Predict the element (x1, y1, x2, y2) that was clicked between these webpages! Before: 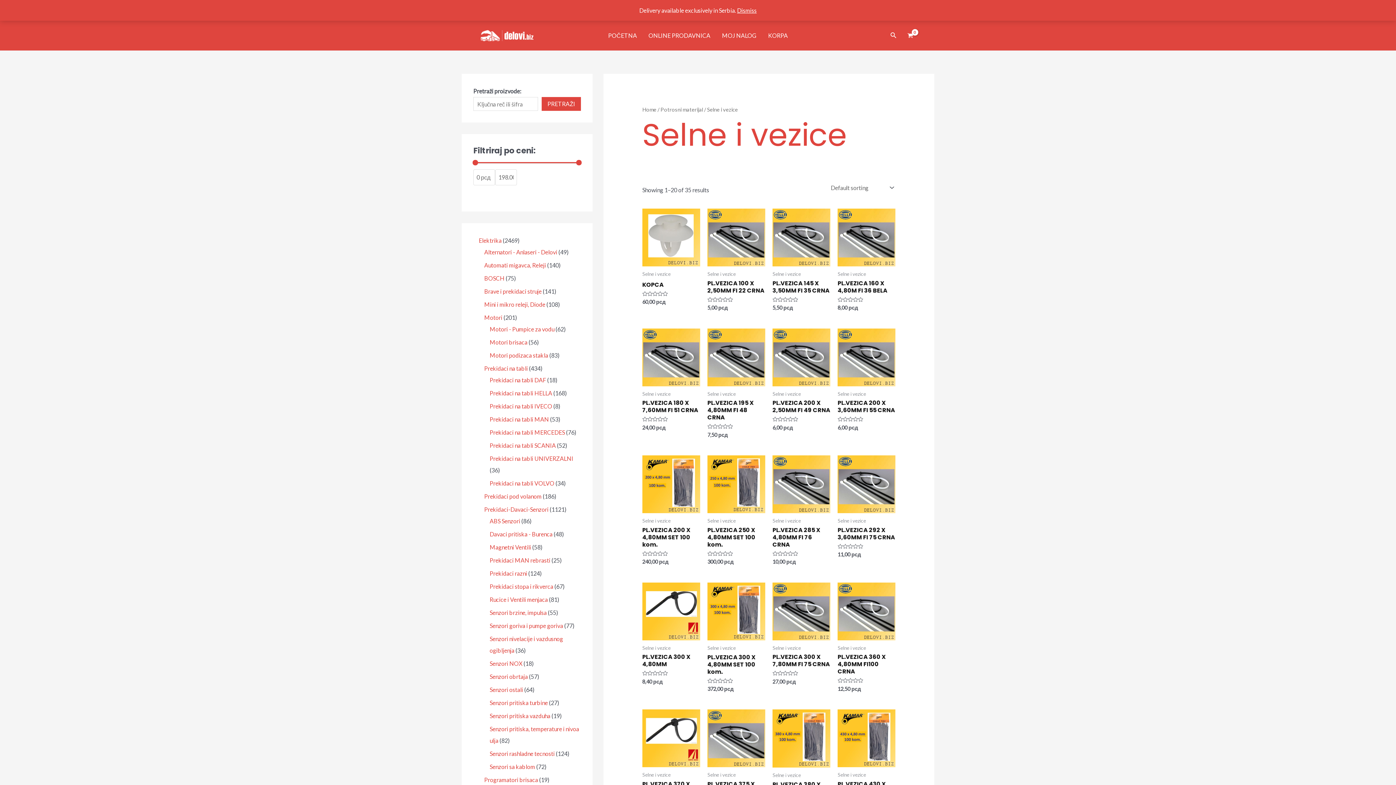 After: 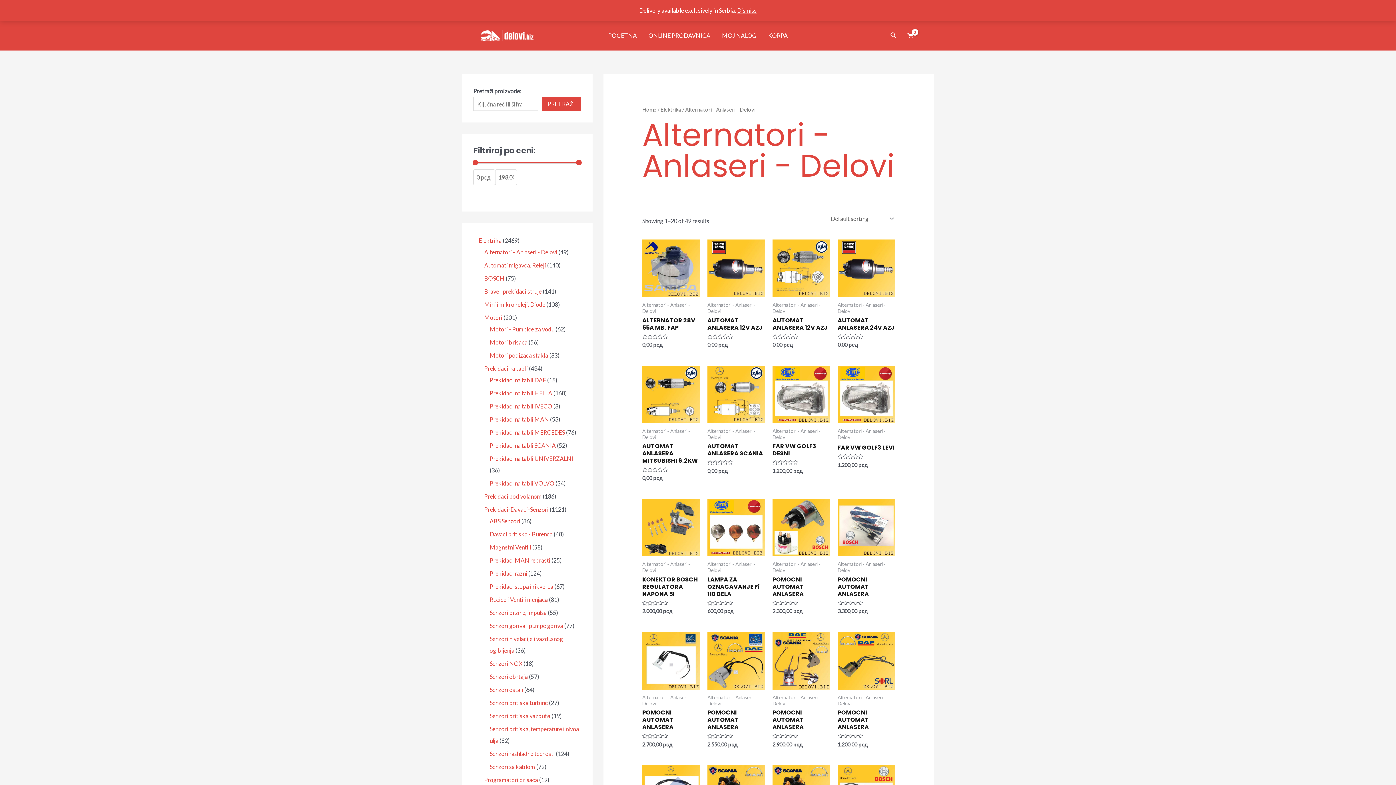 Action: bbox: (484, 244, 557, 251) label: Alternatori - Anlaseri - Delovi